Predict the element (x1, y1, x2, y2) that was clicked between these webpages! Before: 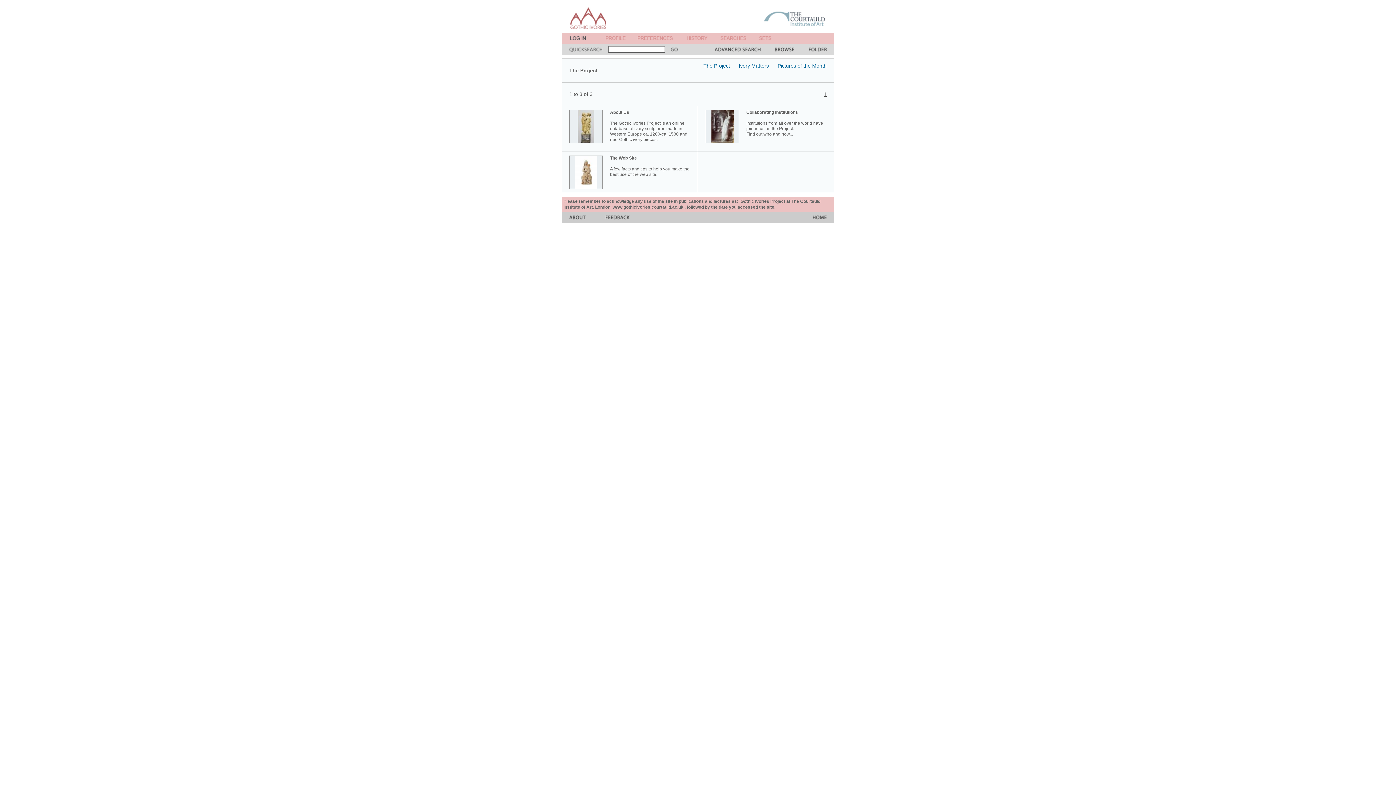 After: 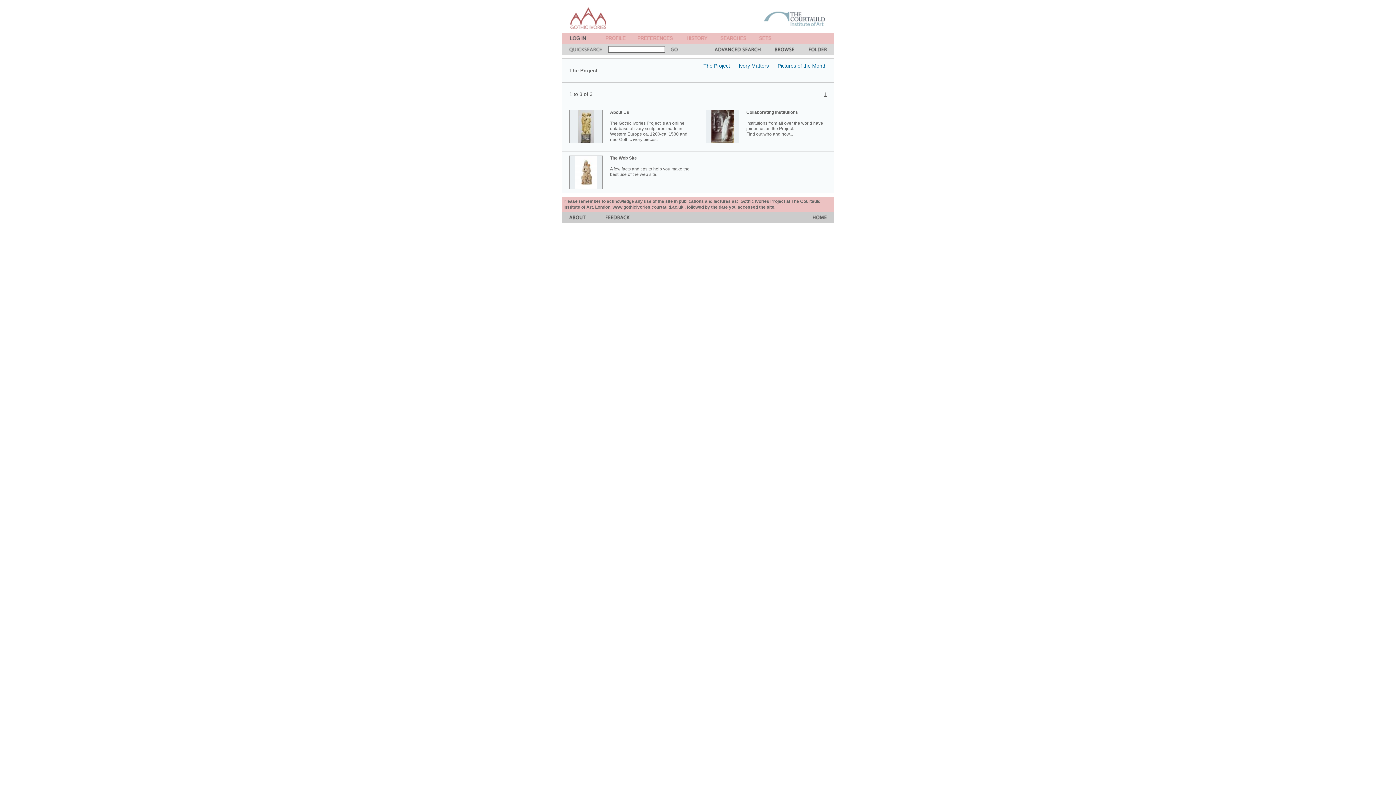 Action: bbox: (764, 27, 825, 33)